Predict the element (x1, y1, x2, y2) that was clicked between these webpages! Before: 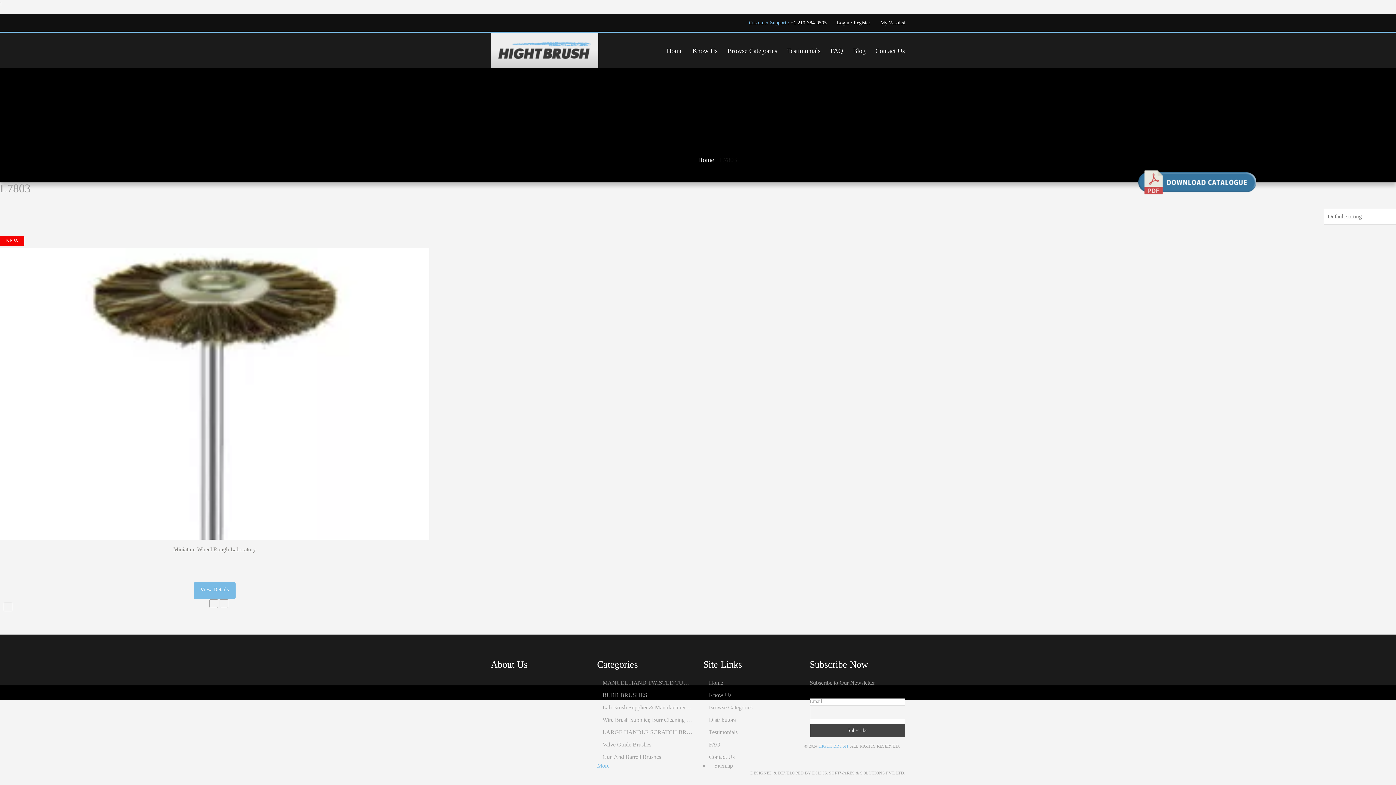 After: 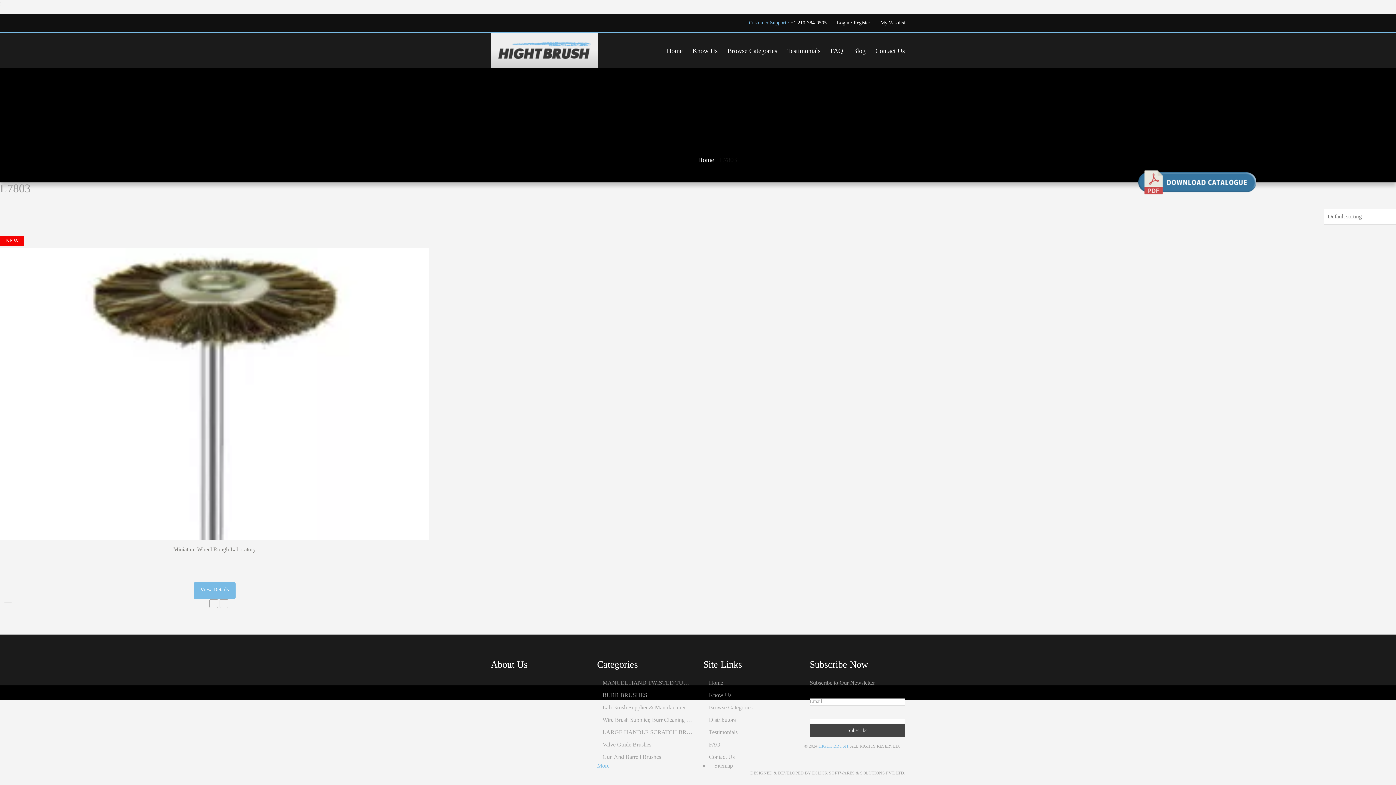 Action: bbox: (549, 689, 565, 705)